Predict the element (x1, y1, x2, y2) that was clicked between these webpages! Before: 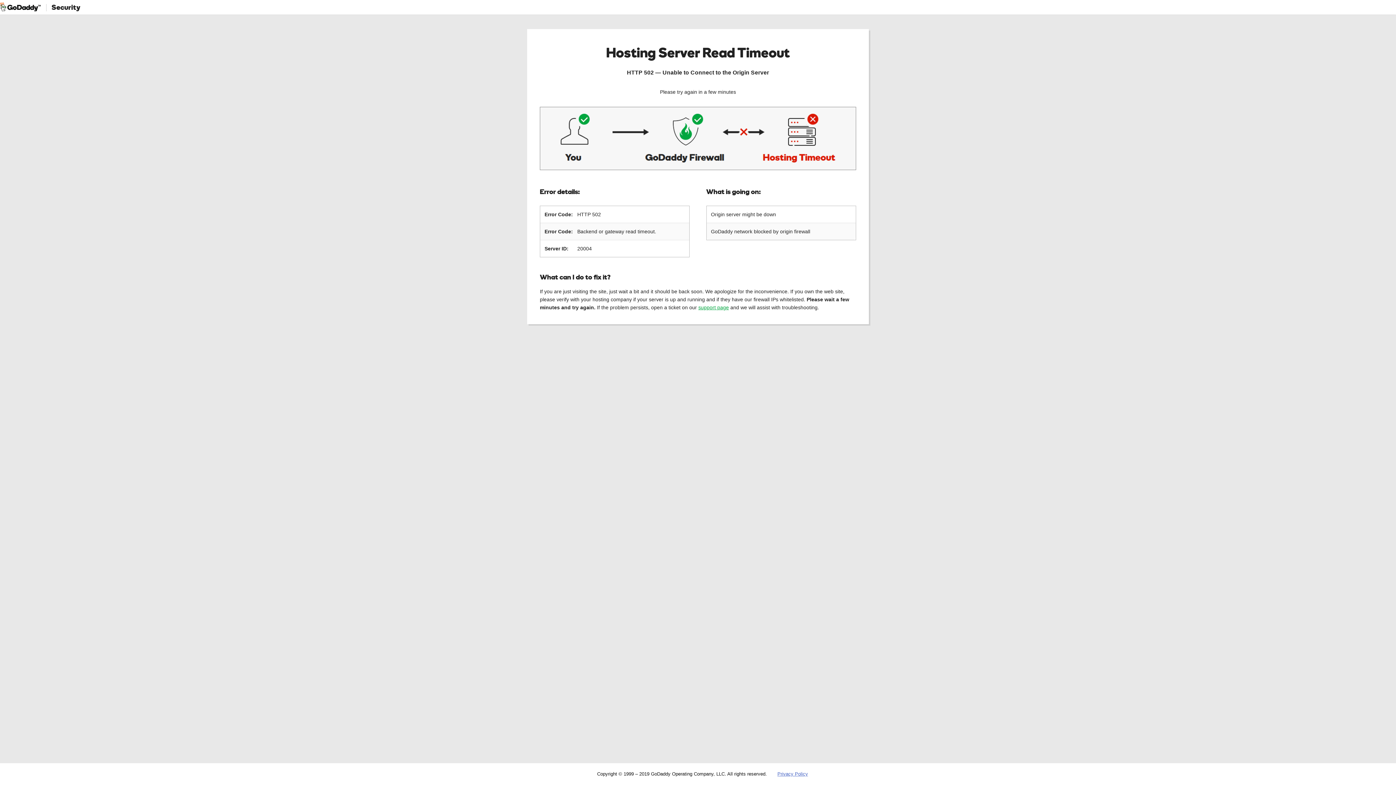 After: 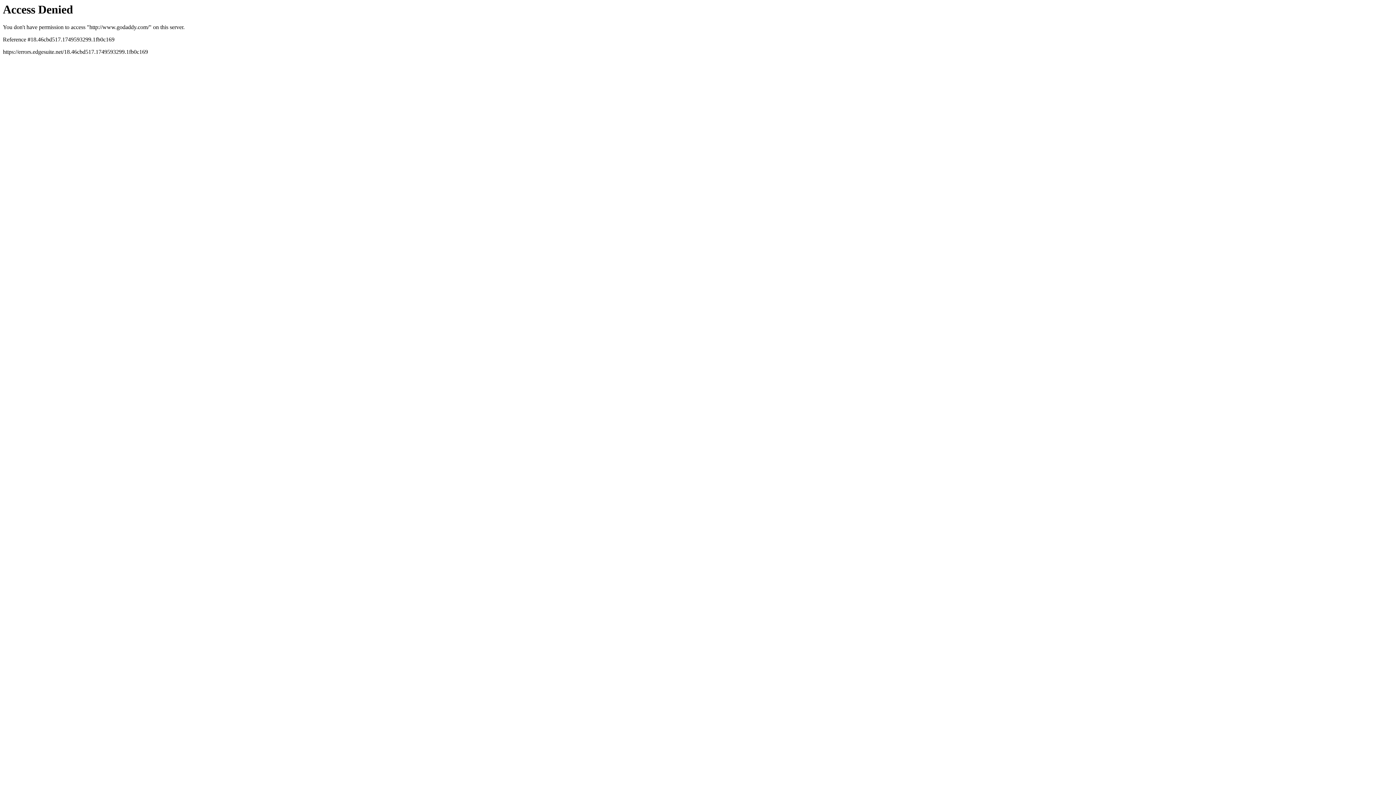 Action: bbox: (0, 2, 40, 11)